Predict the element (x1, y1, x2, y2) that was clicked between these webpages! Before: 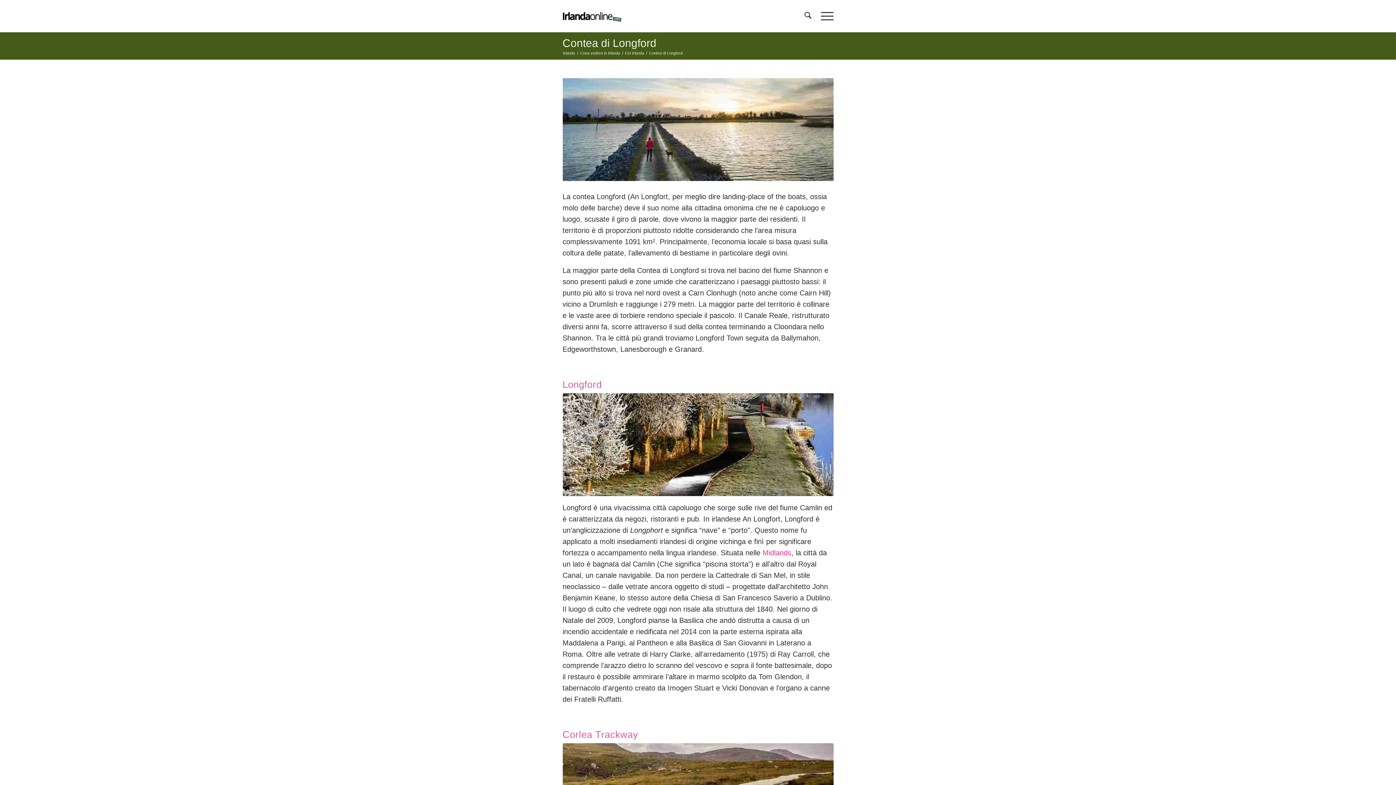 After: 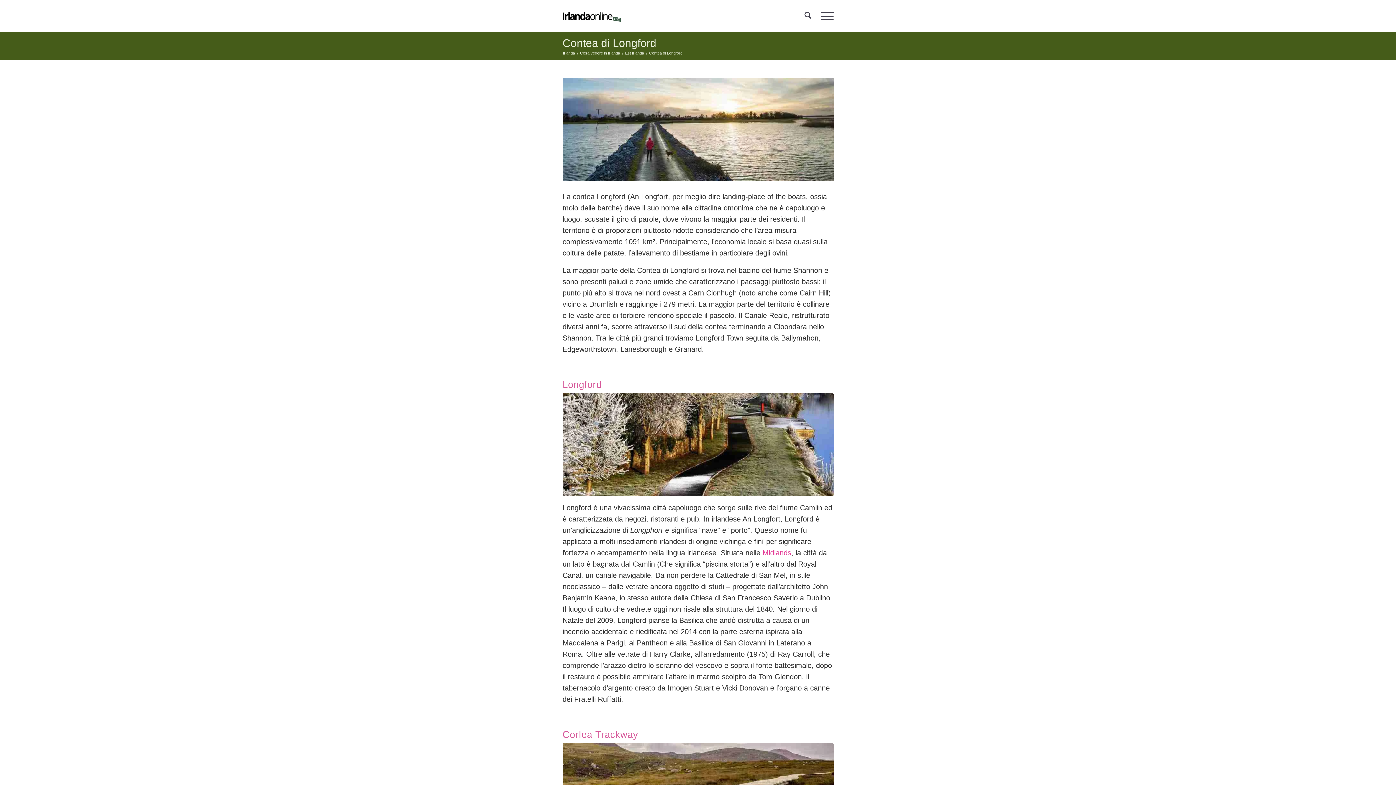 Action: label: Contea di Longford bbox: (562, 37, 656, 49)